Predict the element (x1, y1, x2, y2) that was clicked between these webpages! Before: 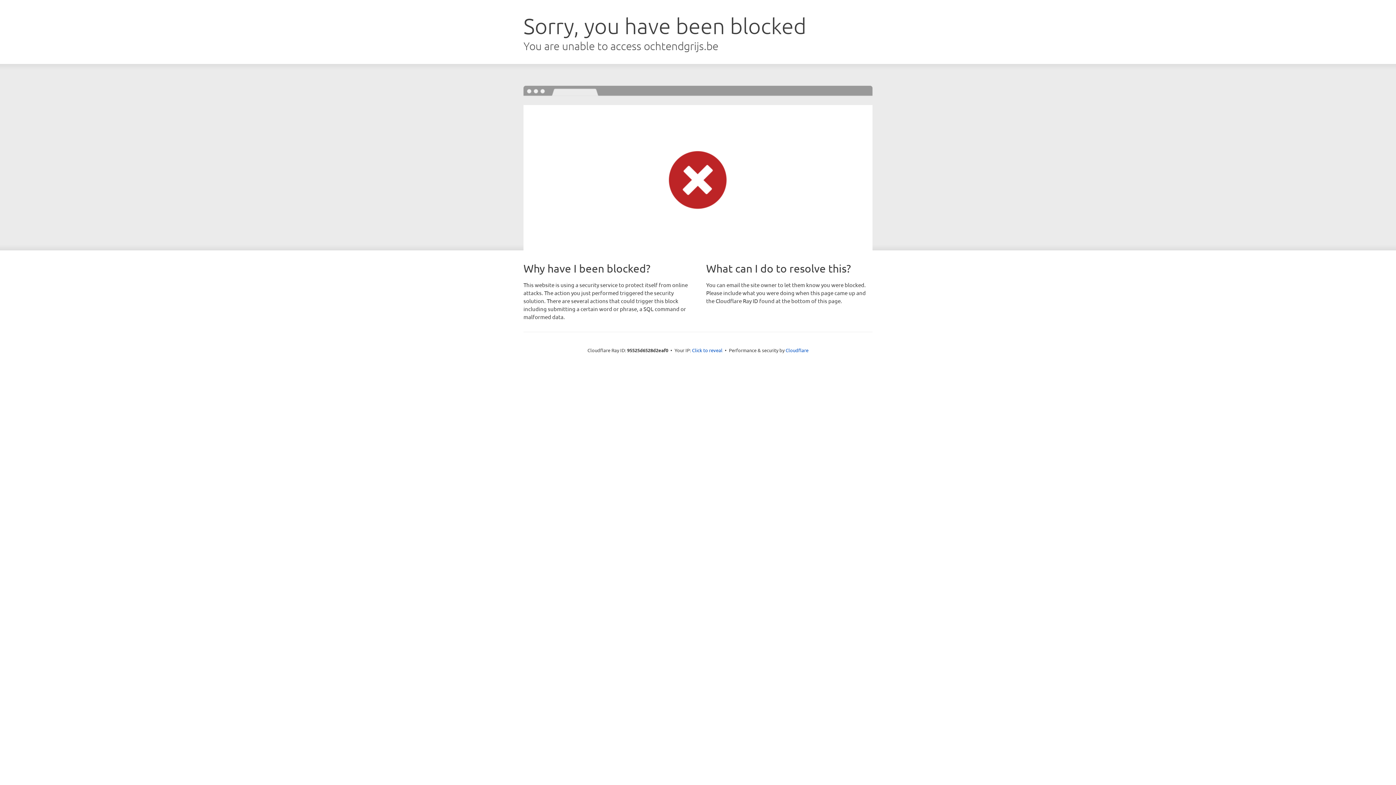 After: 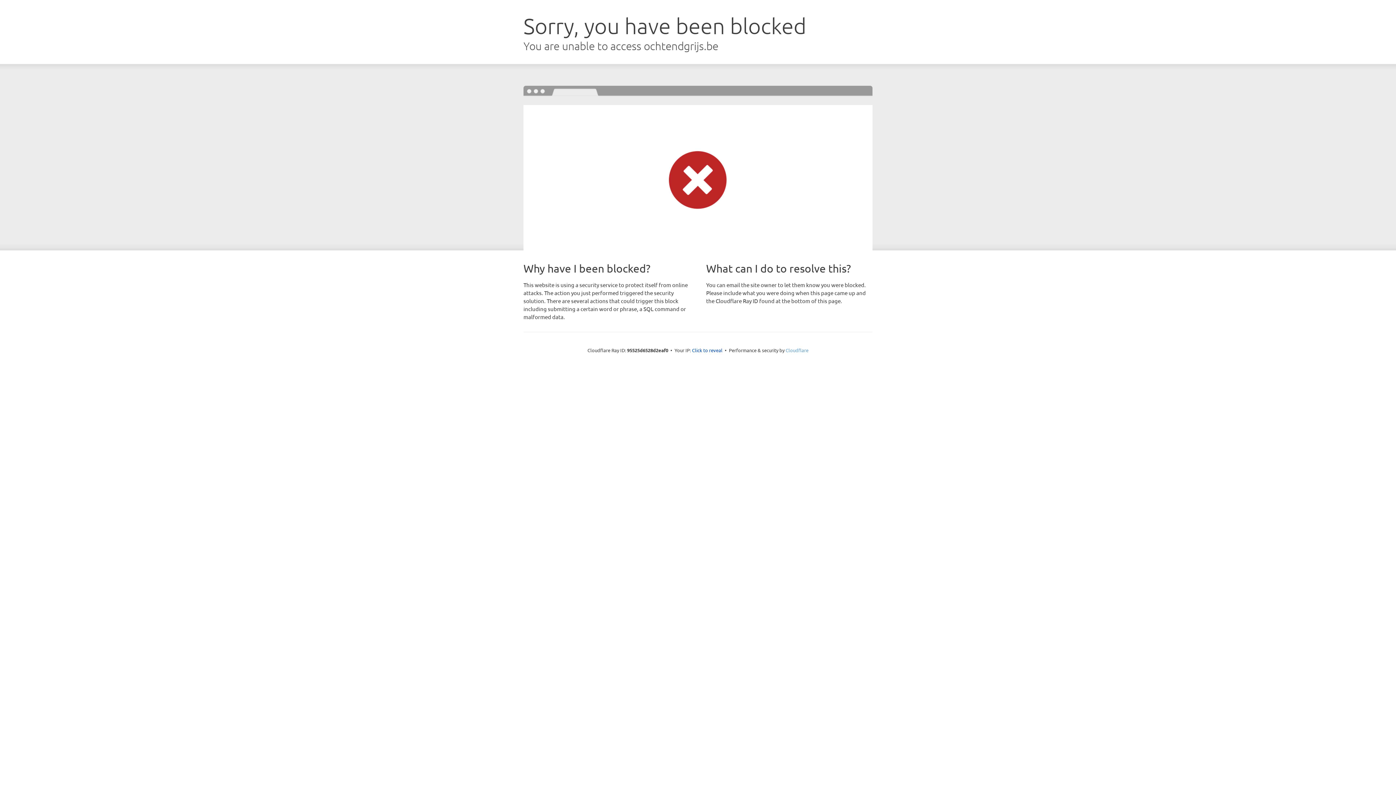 Action: bbox: (785, 347, 808, 353) label: Cloudflare